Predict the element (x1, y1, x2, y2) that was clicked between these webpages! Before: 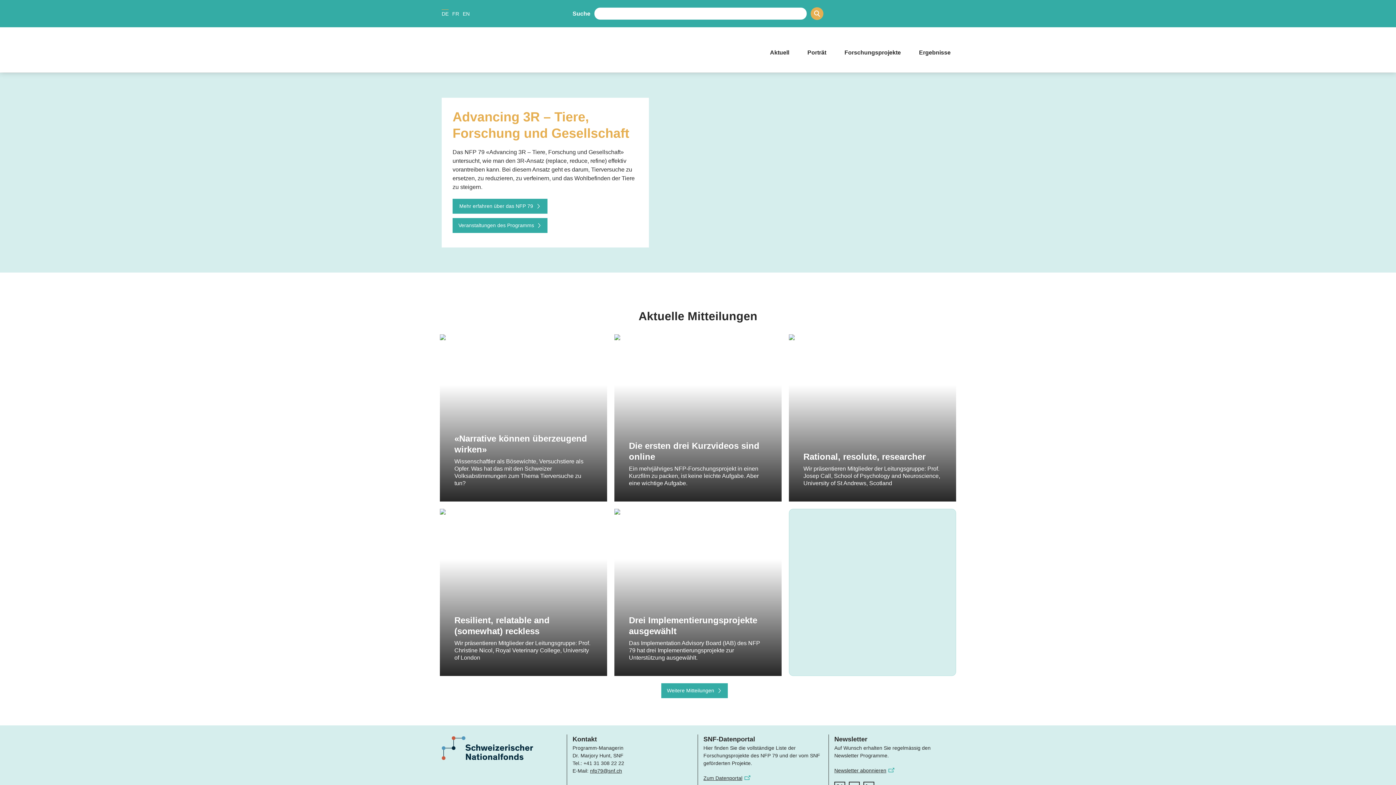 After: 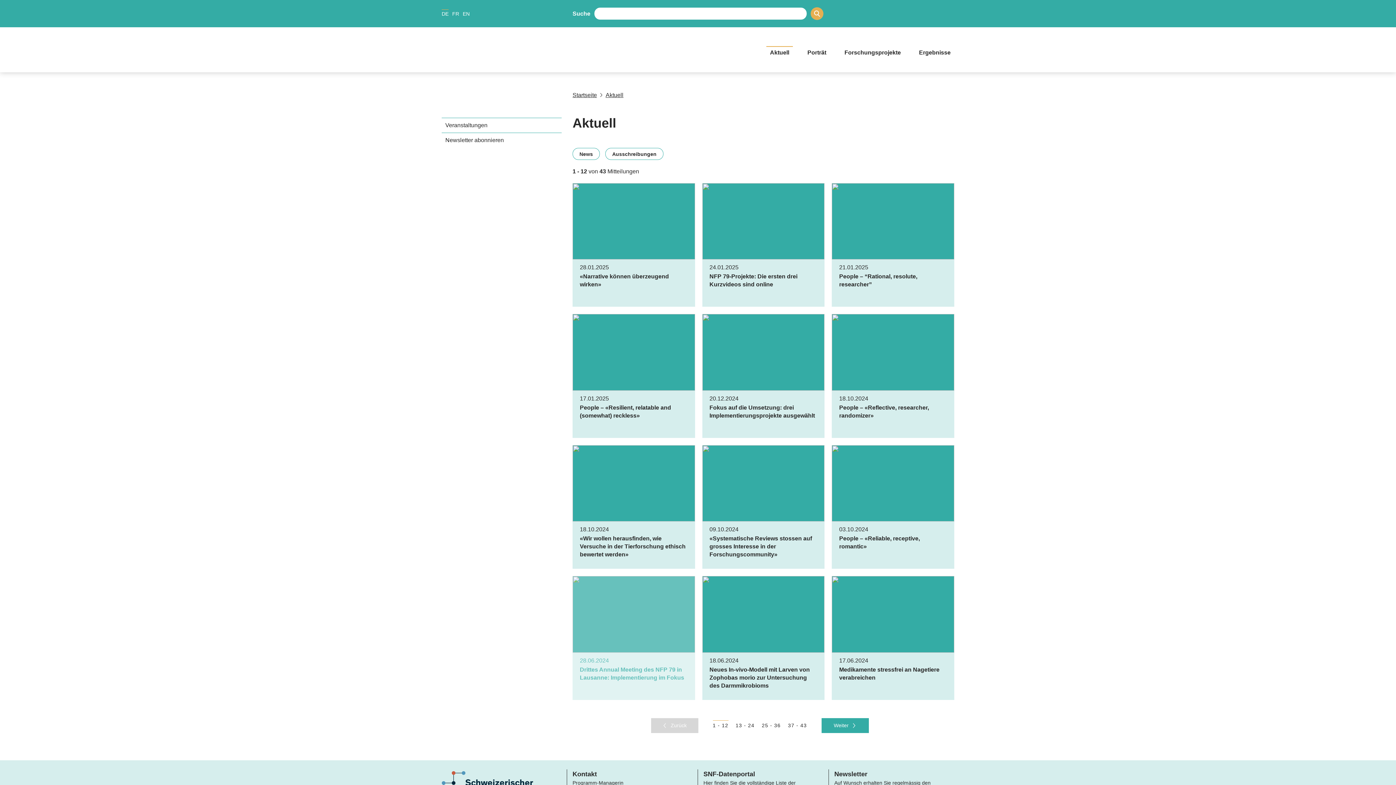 Action: bbox: (661, 683, 727, 698) label: Weitere Mitteilungen